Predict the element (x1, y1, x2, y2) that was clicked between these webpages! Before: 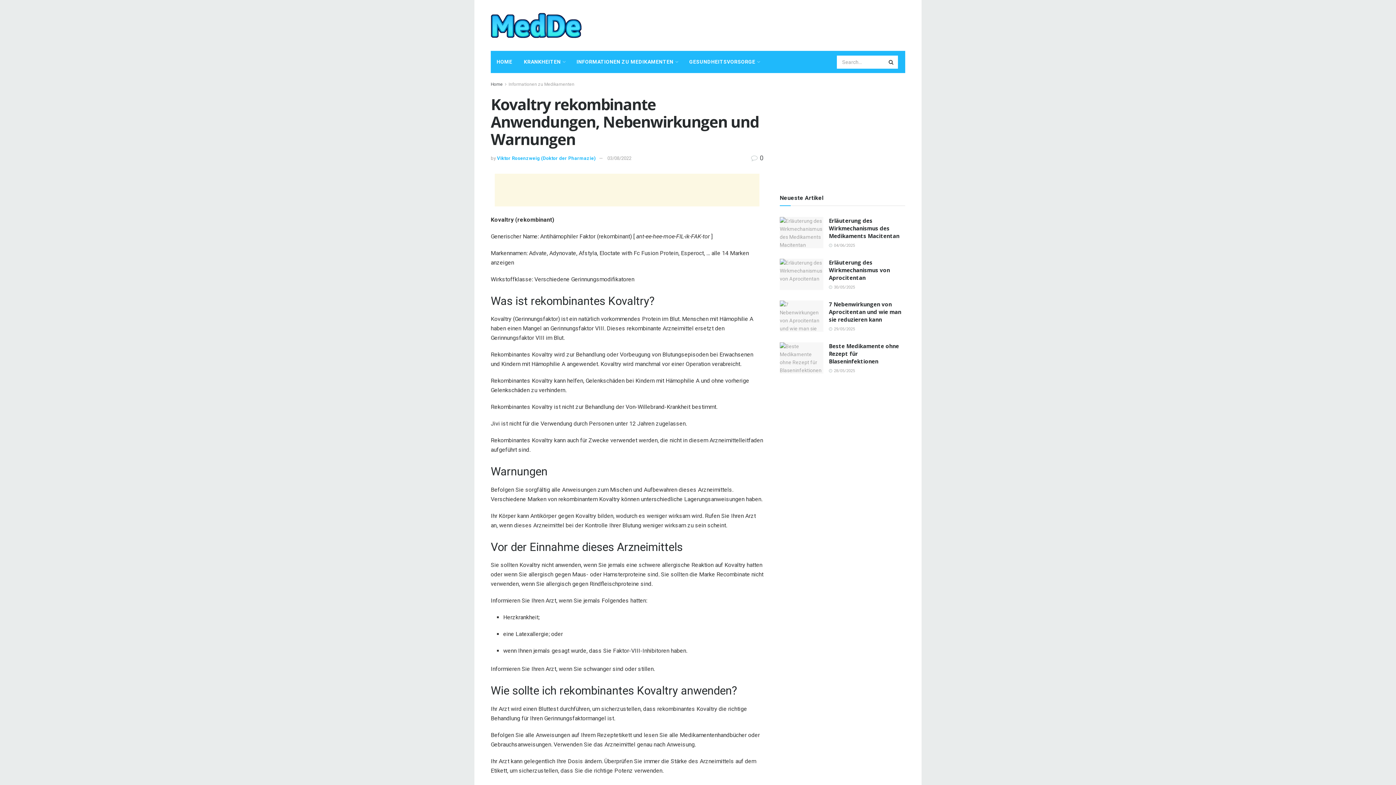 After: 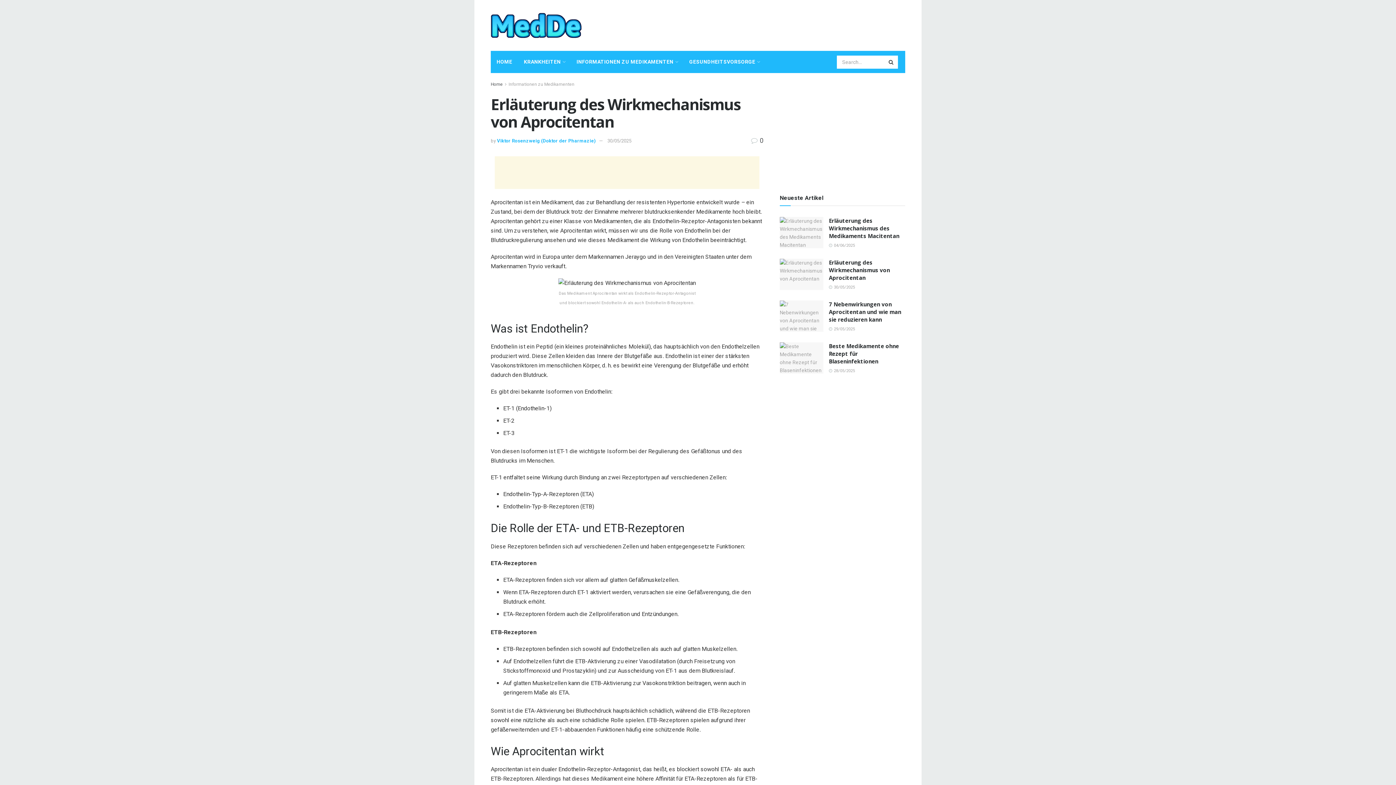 Action: bbox: (780, 258, 823, 290)